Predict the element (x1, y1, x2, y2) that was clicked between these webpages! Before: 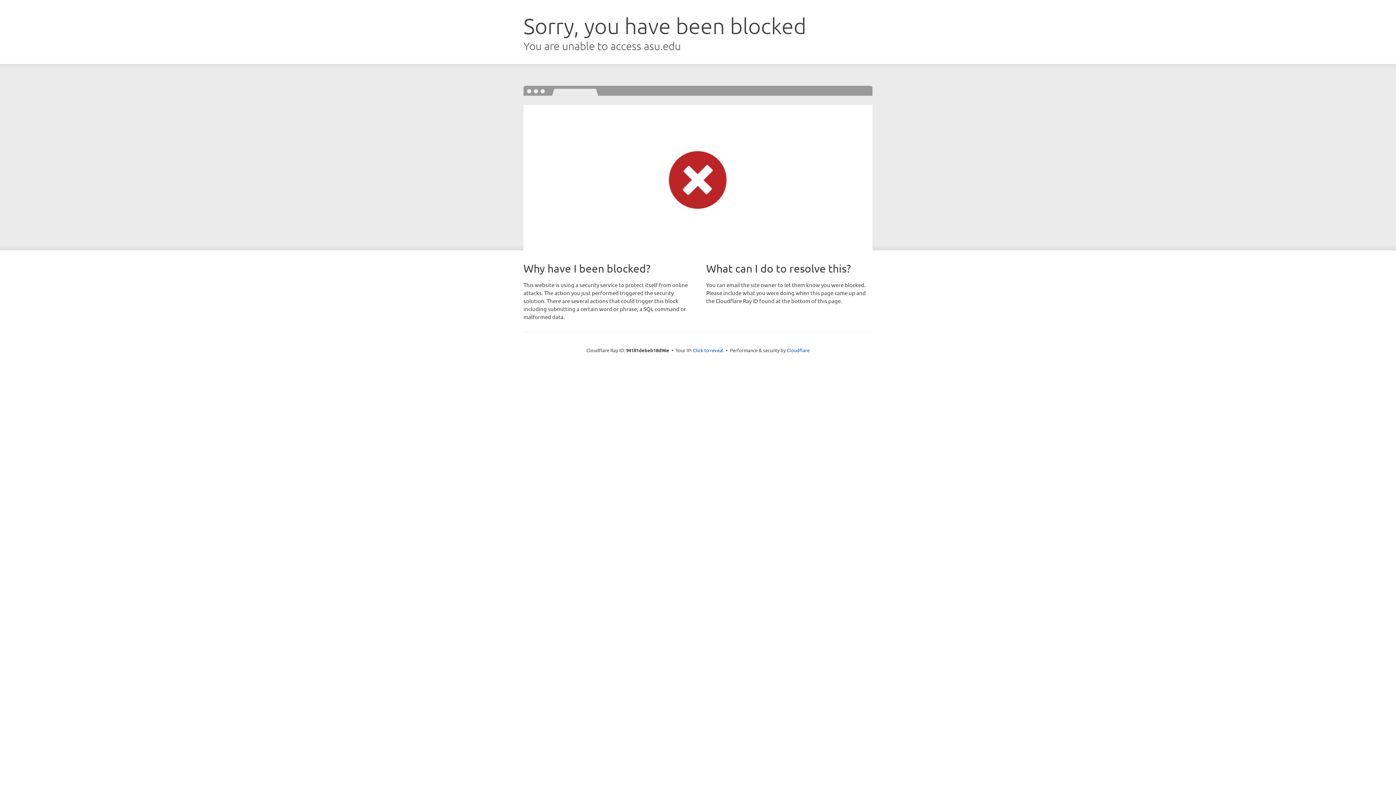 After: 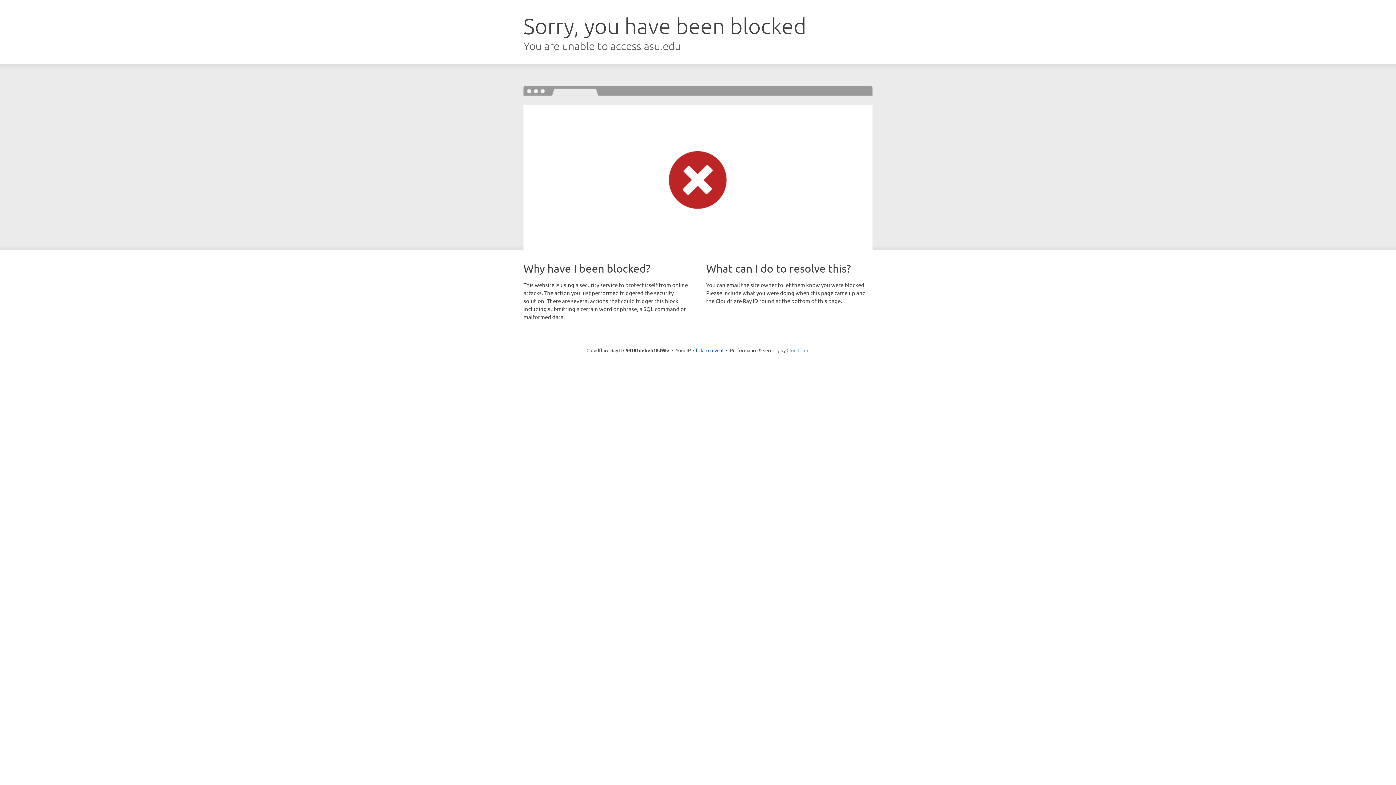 Action: label: Cloudflare bbox: (786, 347, 809, 353)